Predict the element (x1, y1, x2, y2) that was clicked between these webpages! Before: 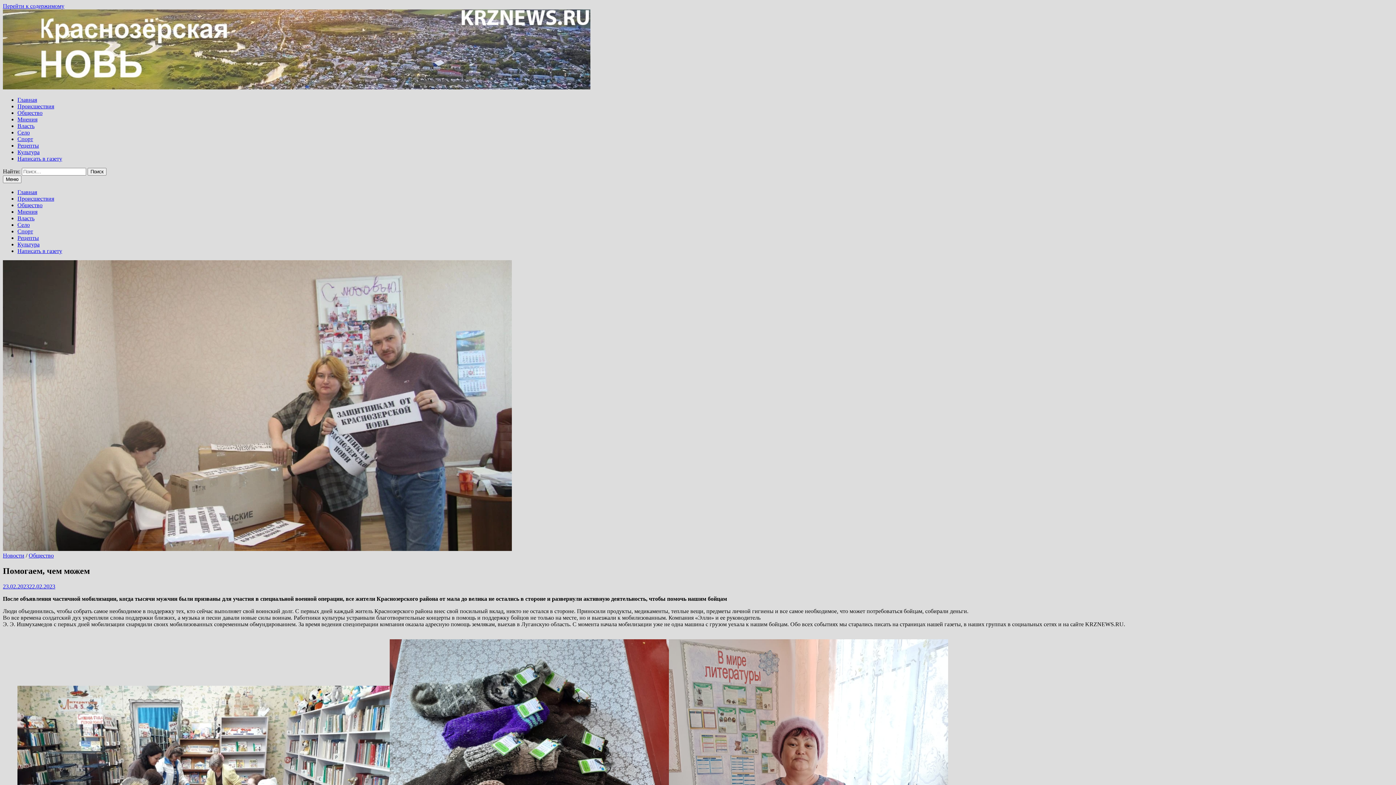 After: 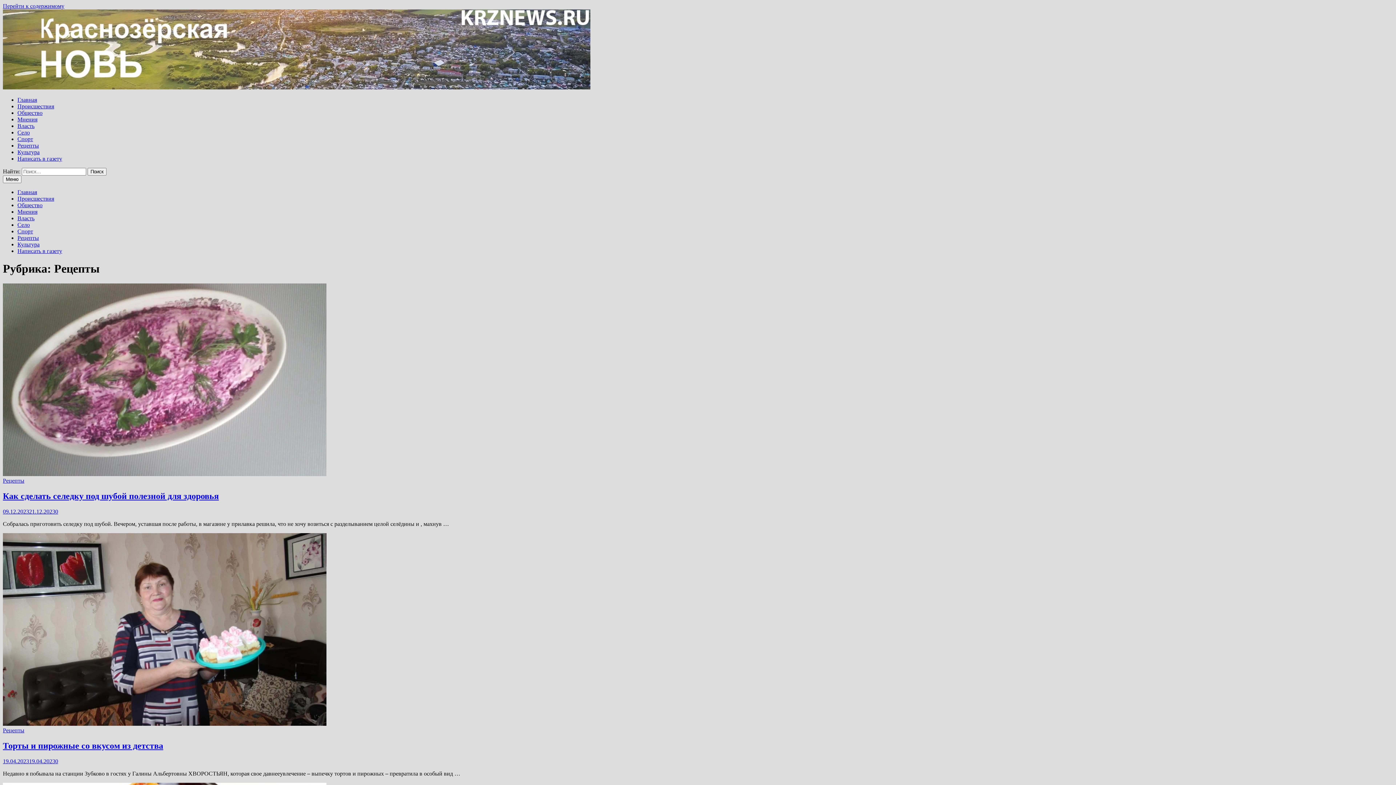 Action: label: Рецепты bbox: (17, 142, 38, 148)